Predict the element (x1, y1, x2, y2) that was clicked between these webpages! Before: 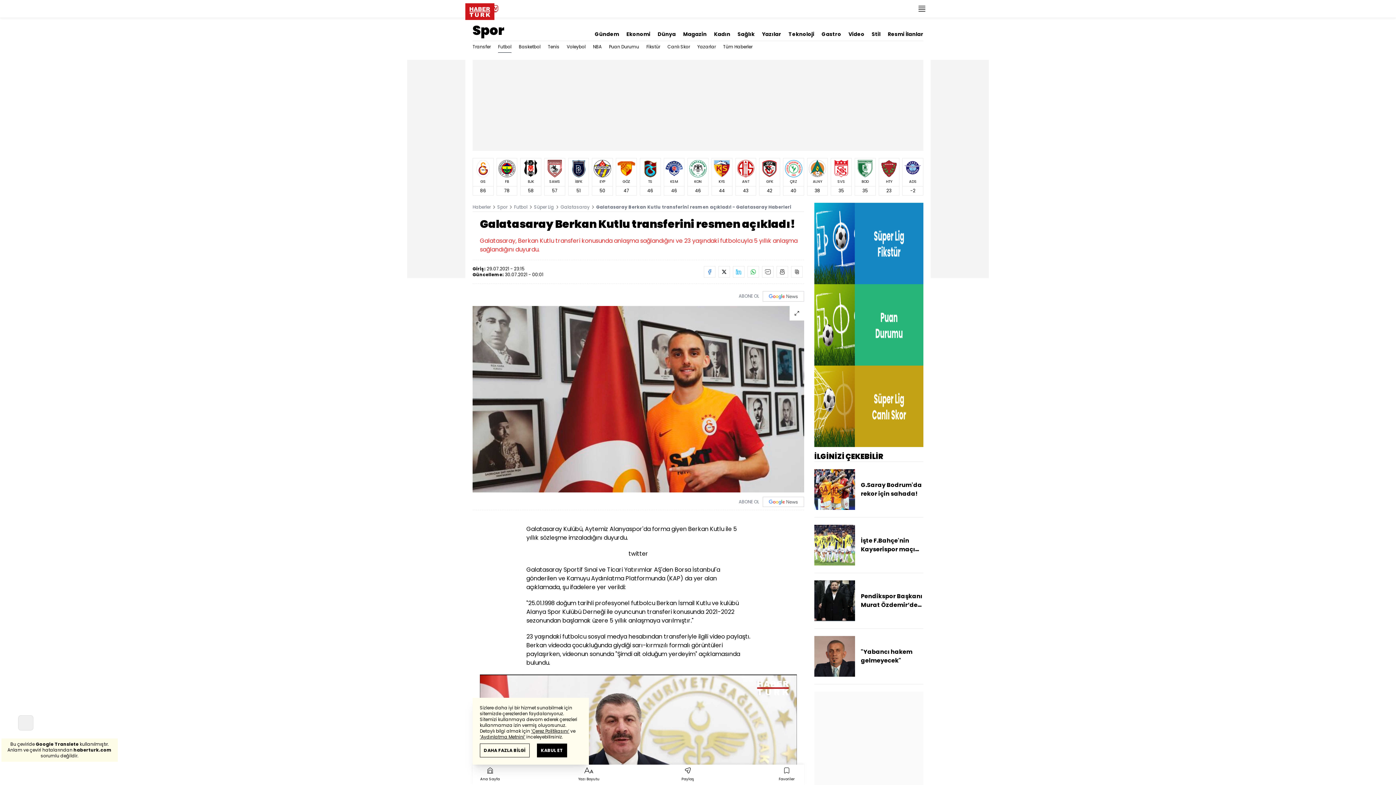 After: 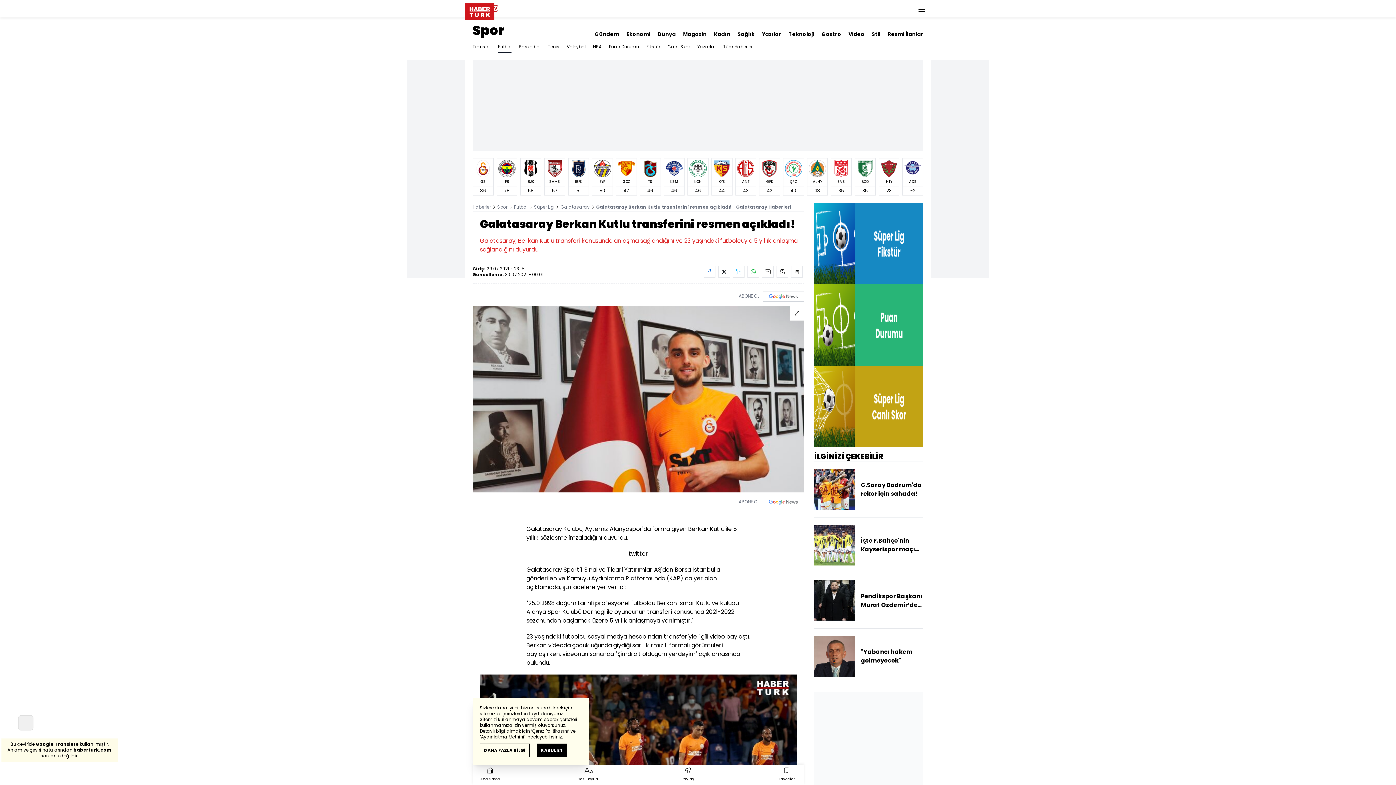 Action: label: SAMS
57 bbox: (544, 158, 565, 195)